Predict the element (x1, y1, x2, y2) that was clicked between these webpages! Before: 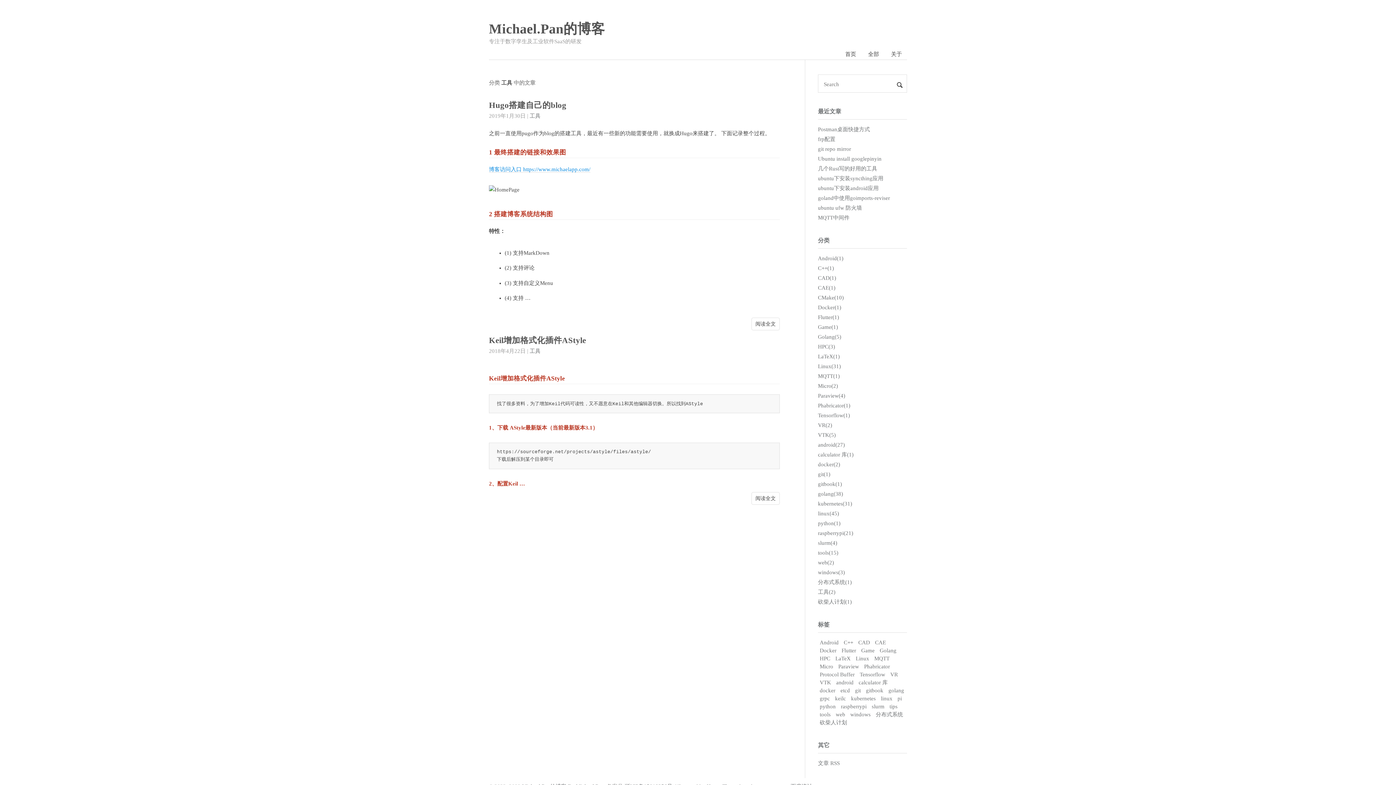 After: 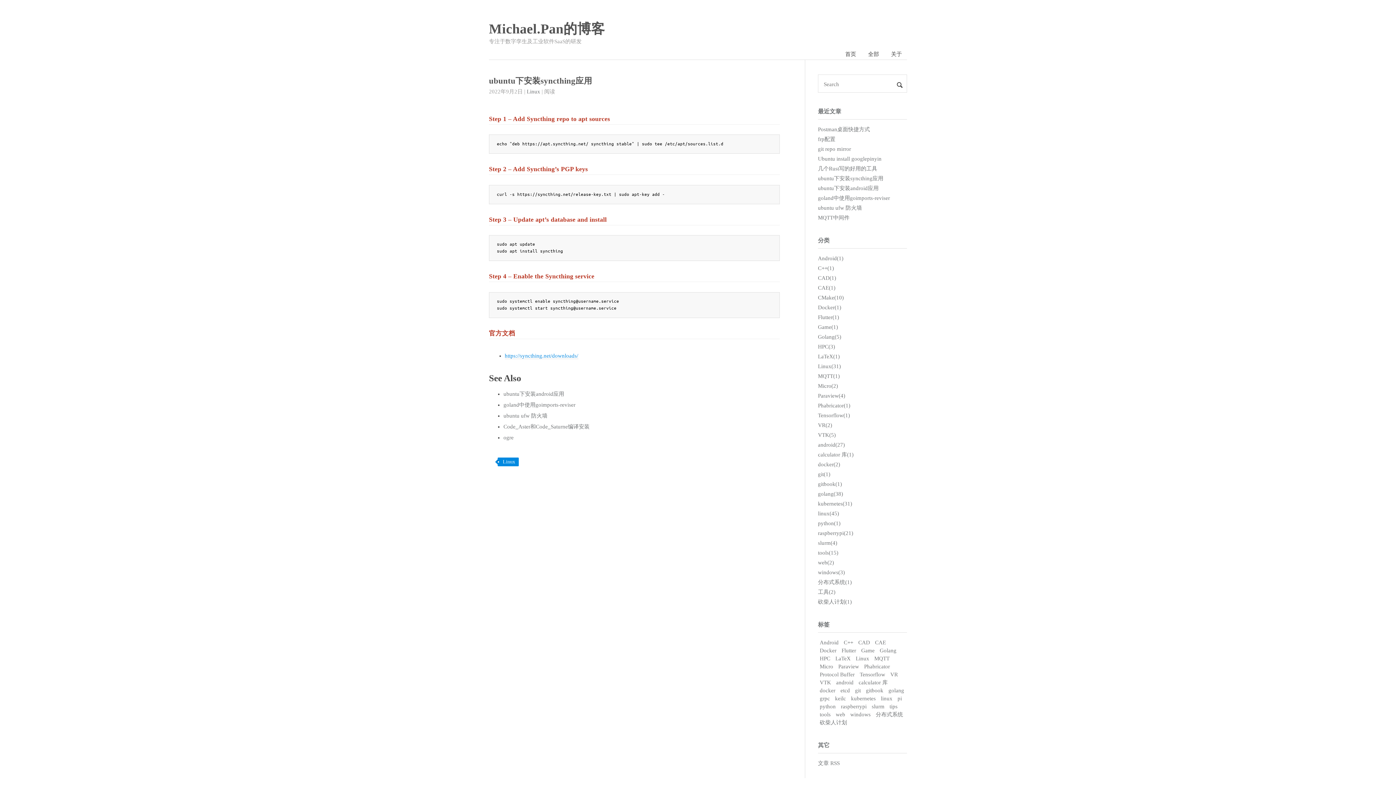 Action: label: ubuntu下安装syncthing应用 bbox: (818, 175, 883, 181)